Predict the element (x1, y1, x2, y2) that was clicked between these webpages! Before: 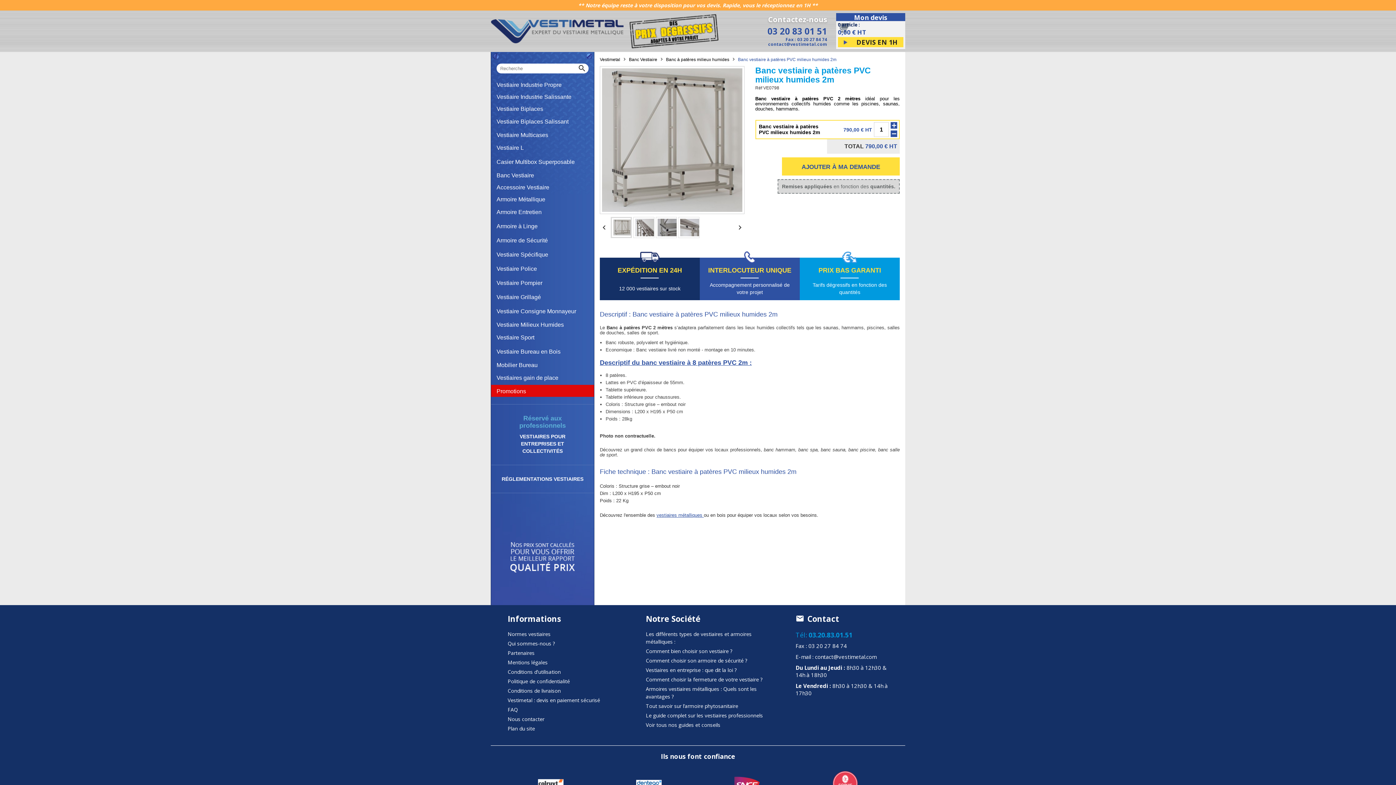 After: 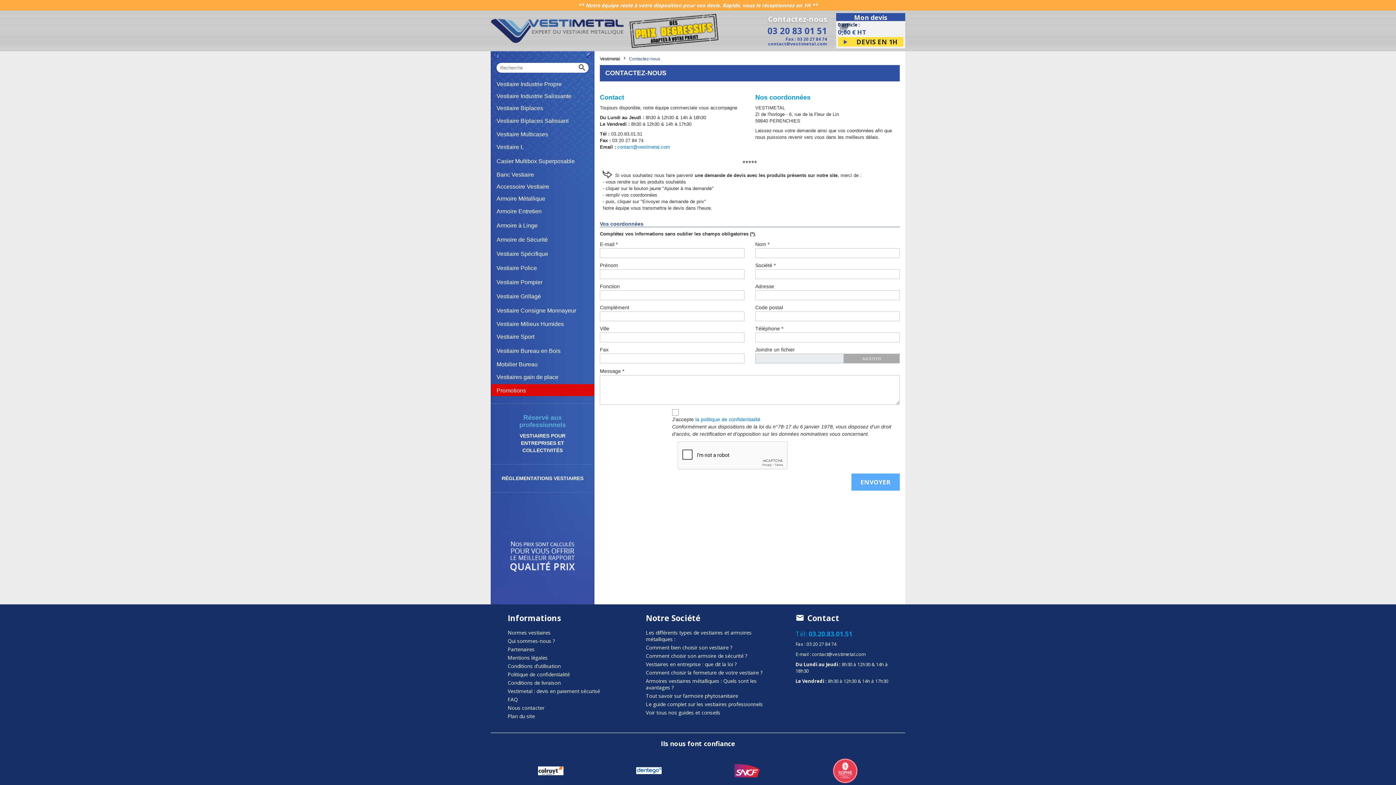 Action: label: Nous contacter bbox: (507, 716, 544, 722)